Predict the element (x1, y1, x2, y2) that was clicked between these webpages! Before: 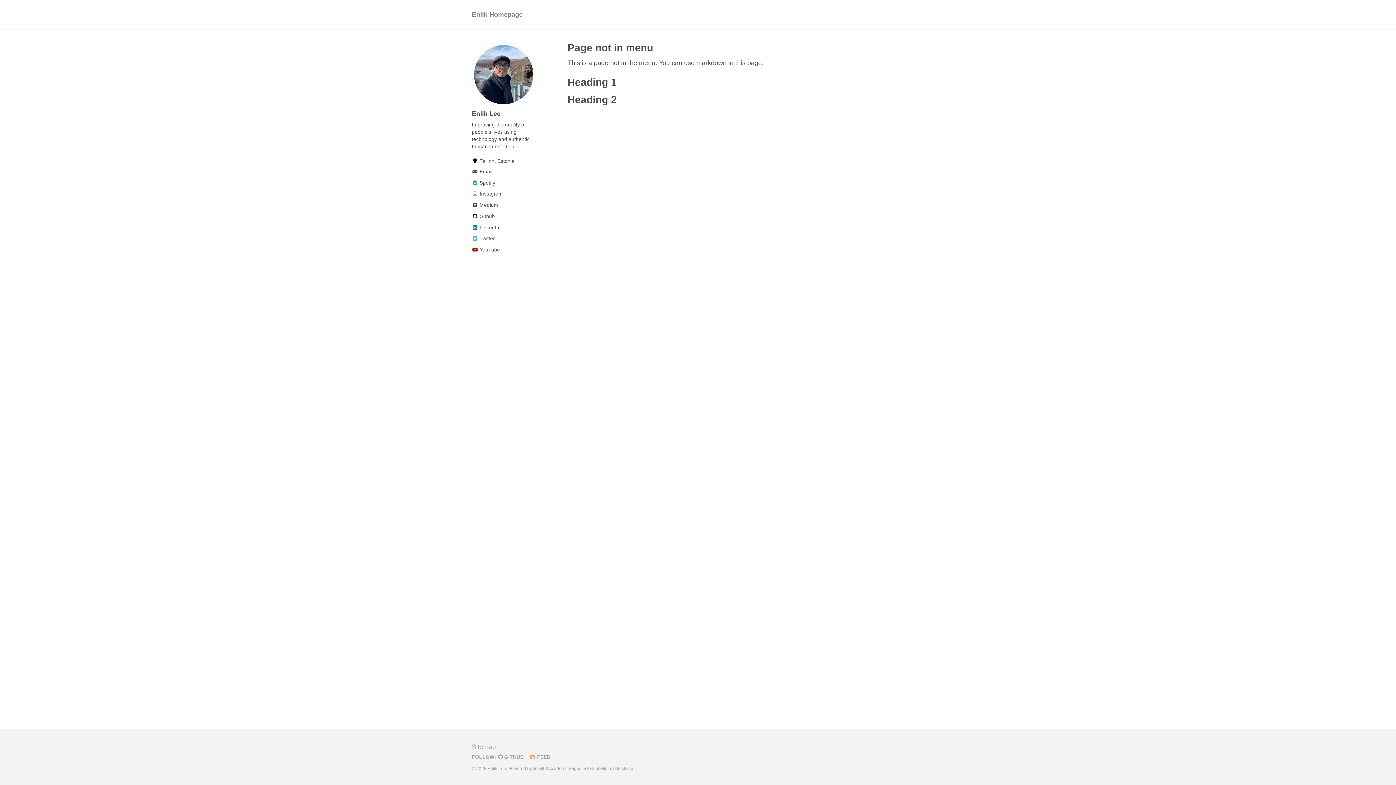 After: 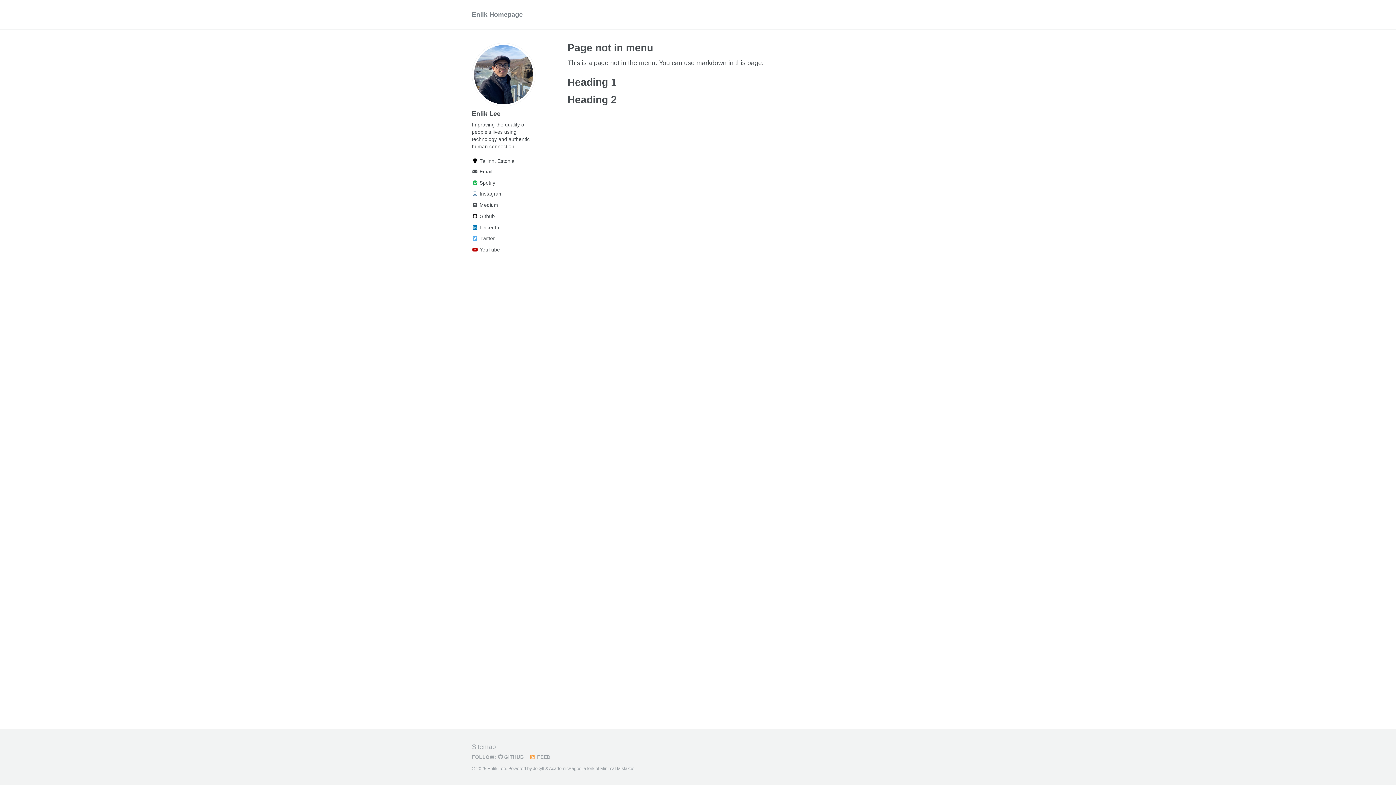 Action: bbox: (472, 167, 541, 176) label:  Email